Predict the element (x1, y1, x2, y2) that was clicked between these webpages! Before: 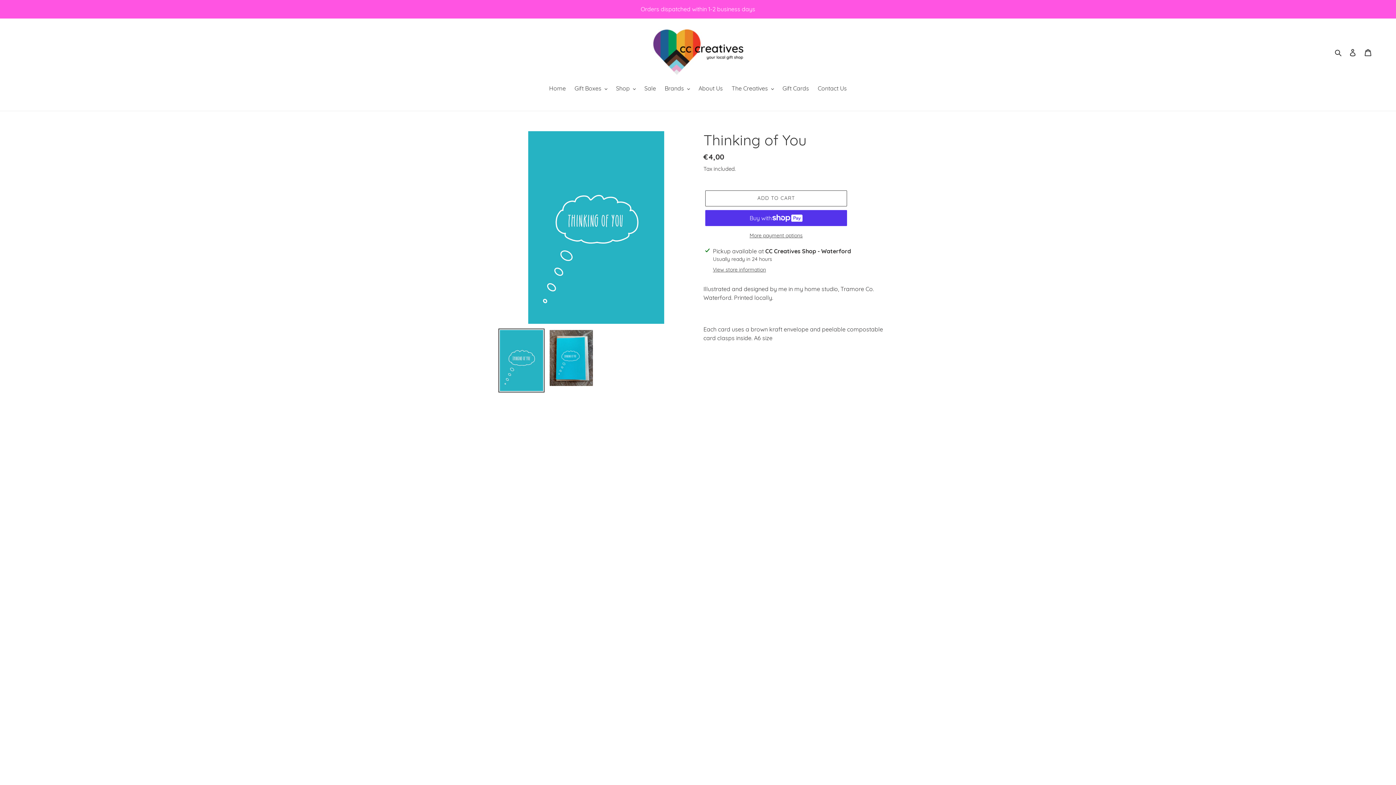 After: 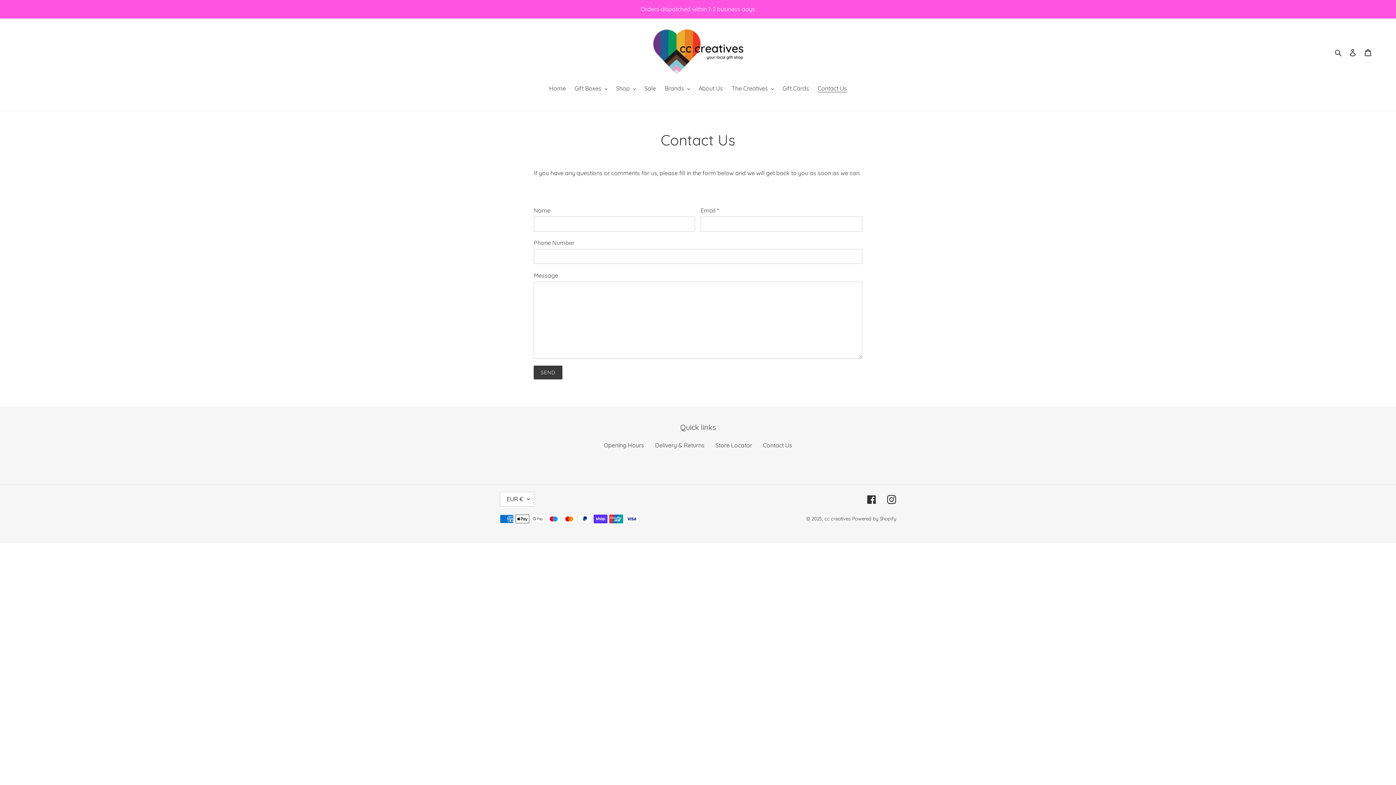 Action: label: Contact Us bbox: (814, 84, 850, 93)